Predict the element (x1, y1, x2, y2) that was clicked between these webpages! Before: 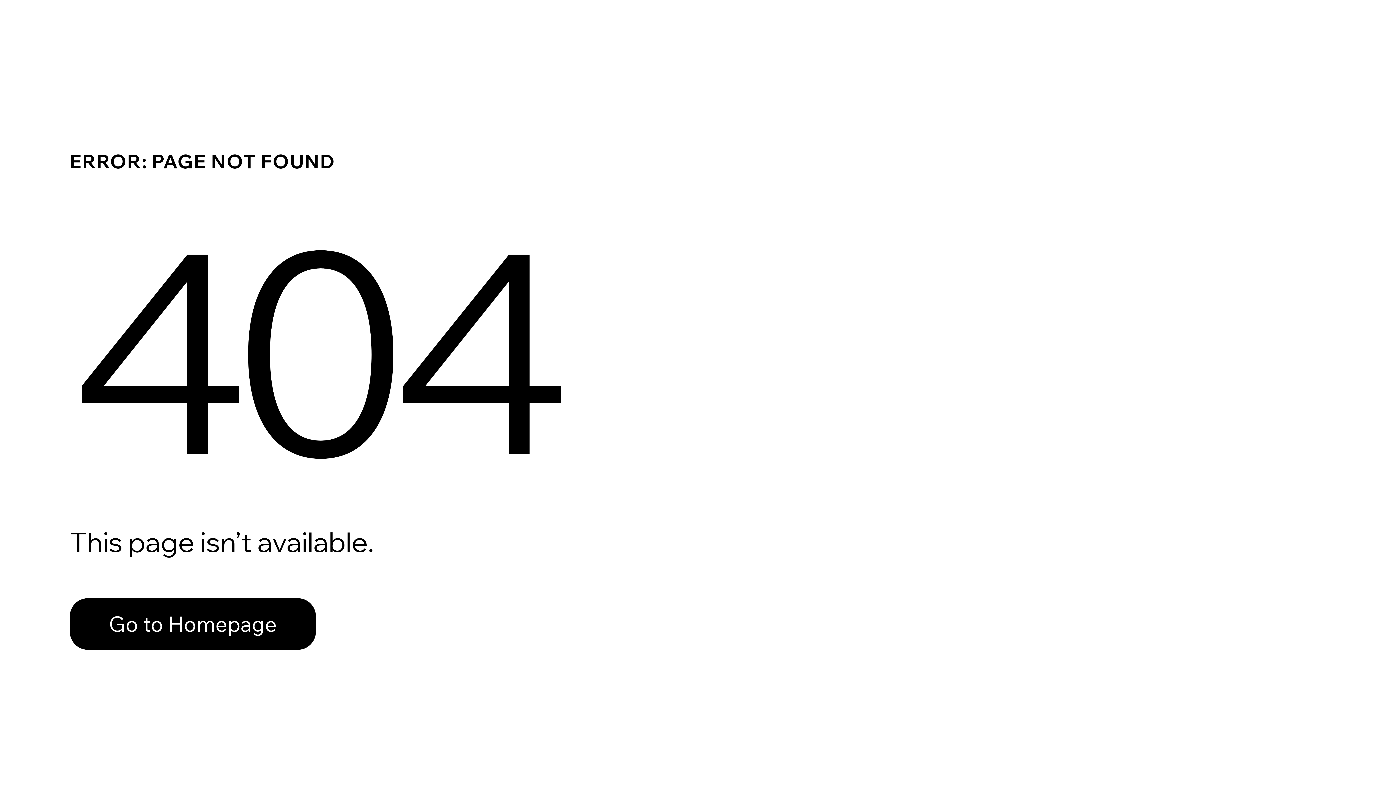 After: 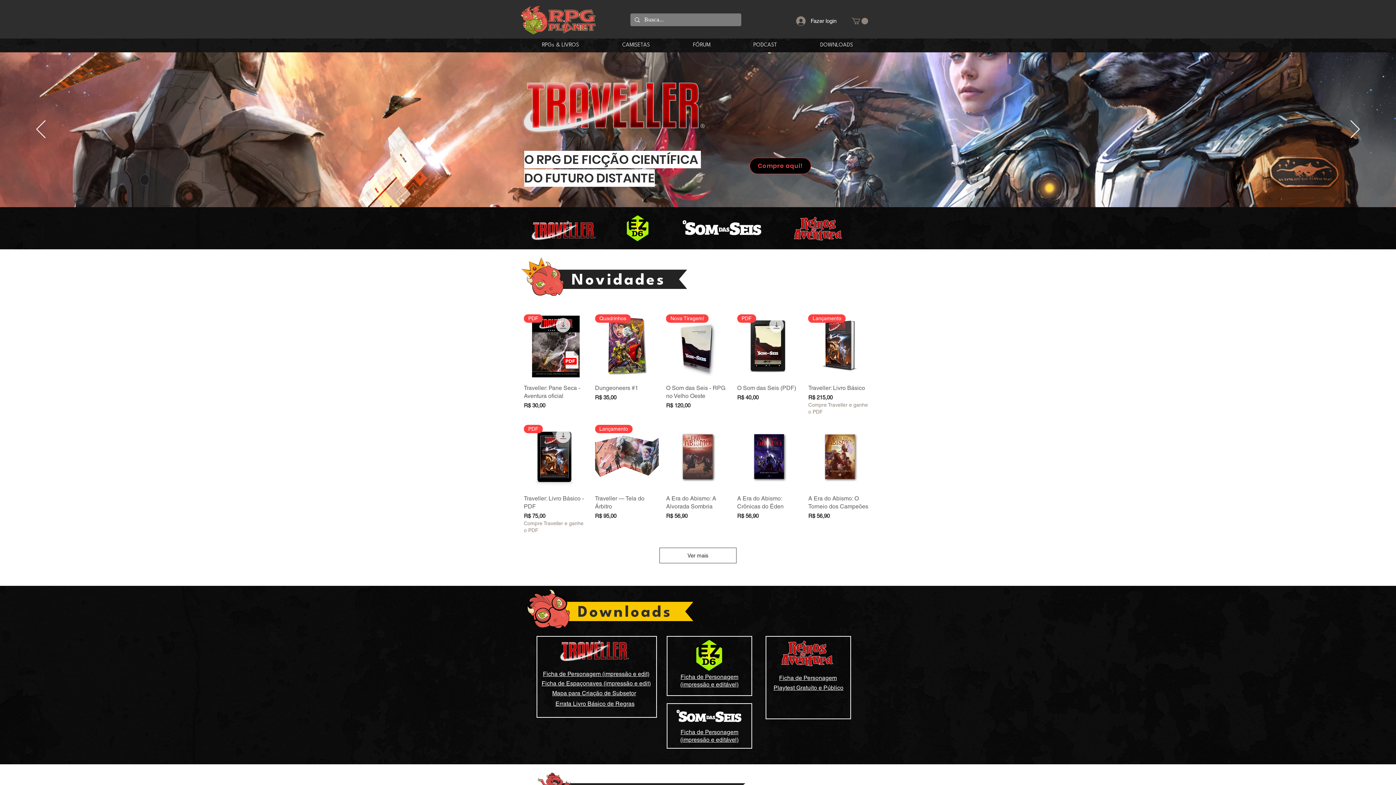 Action: label: Go to Homepage bbox: (69, 598, 316, 650)